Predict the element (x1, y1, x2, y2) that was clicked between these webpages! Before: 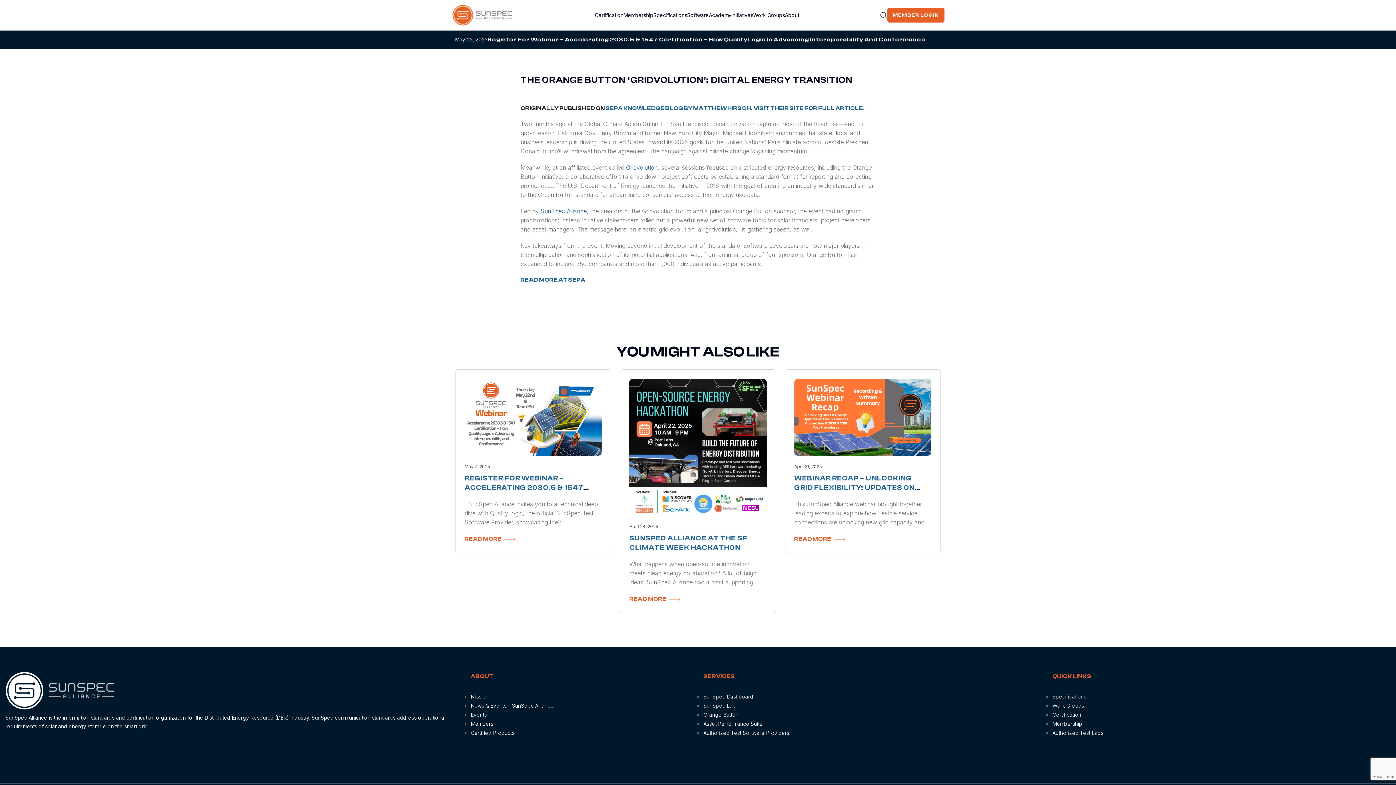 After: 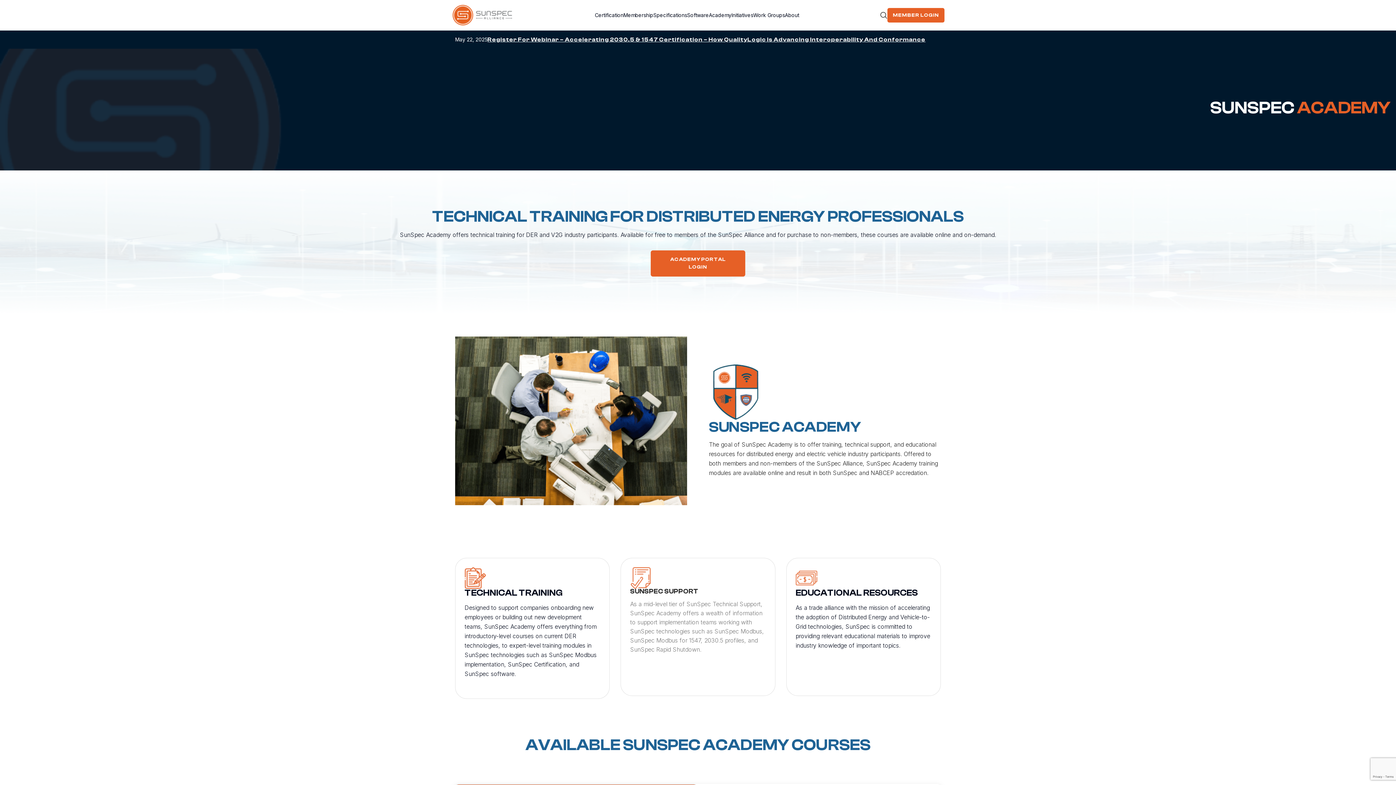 Action: bbox: (709, 8, 731, 22) label: Academy